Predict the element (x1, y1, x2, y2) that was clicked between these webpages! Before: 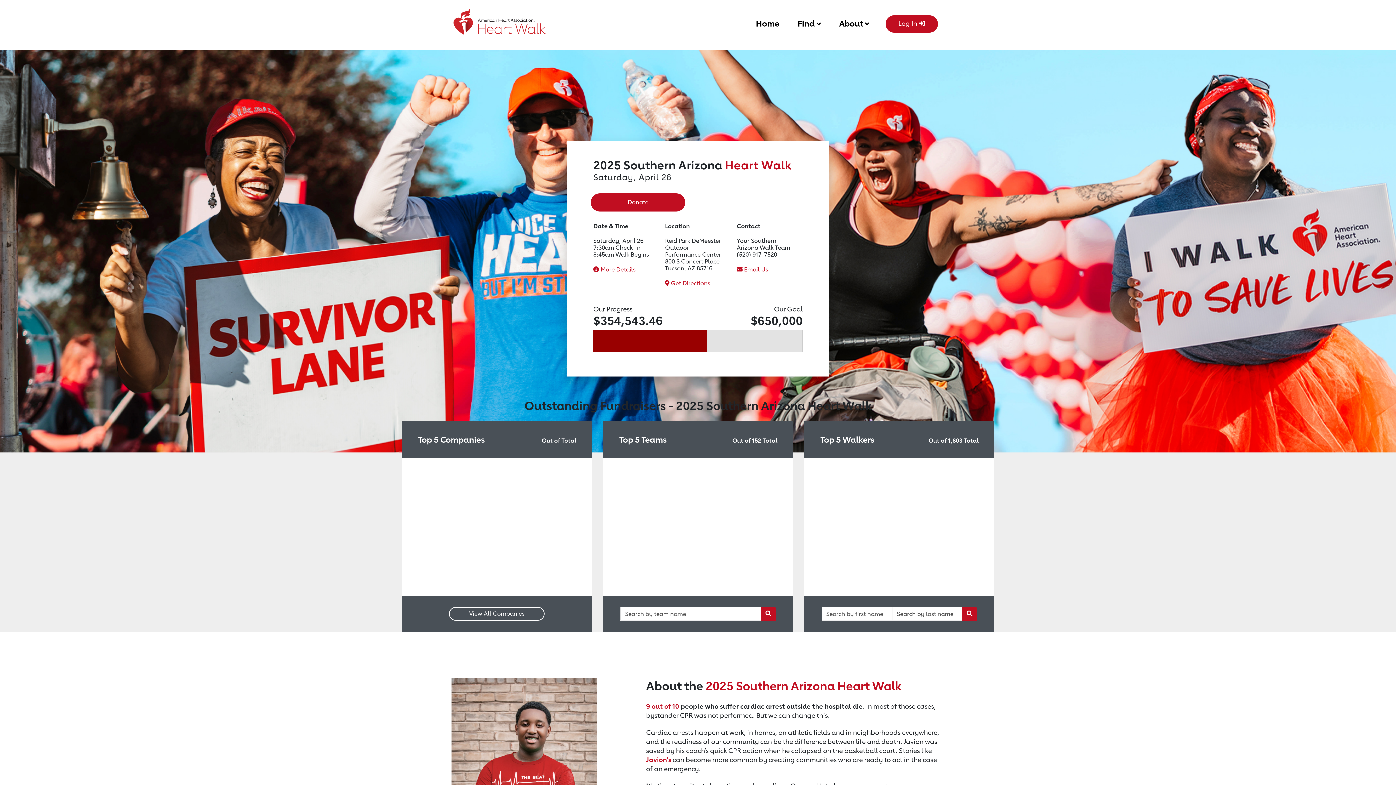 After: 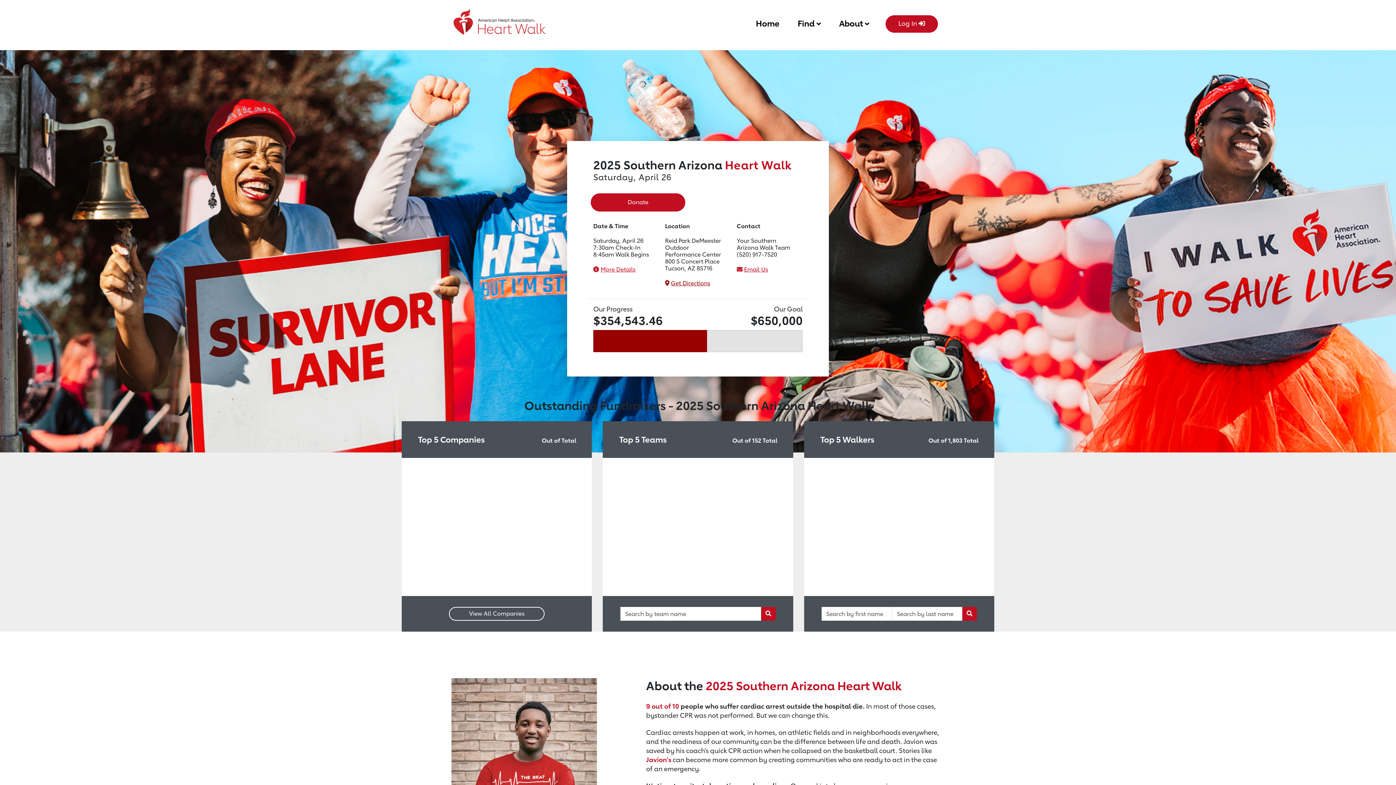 Action: label: Get Directions bbox: (671, 280, 710, 286)